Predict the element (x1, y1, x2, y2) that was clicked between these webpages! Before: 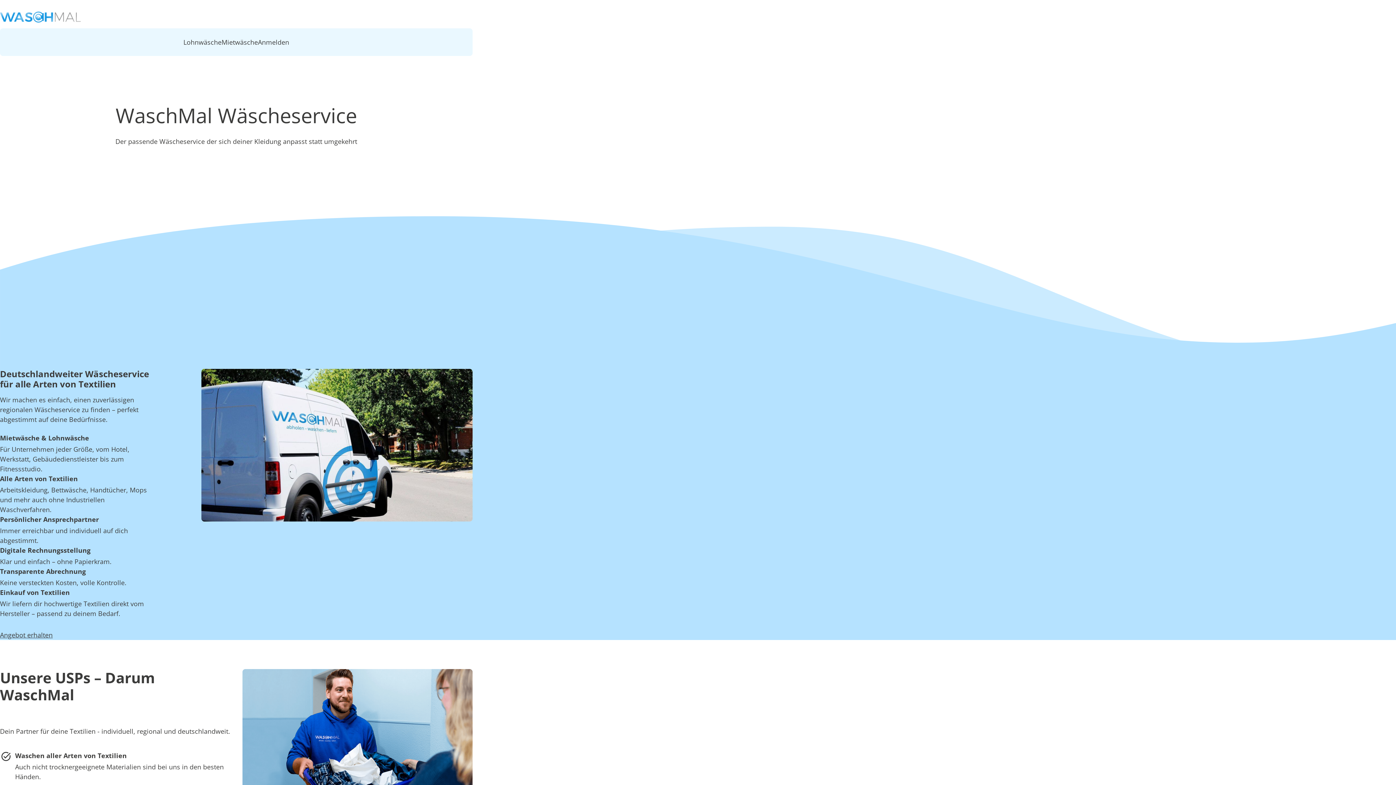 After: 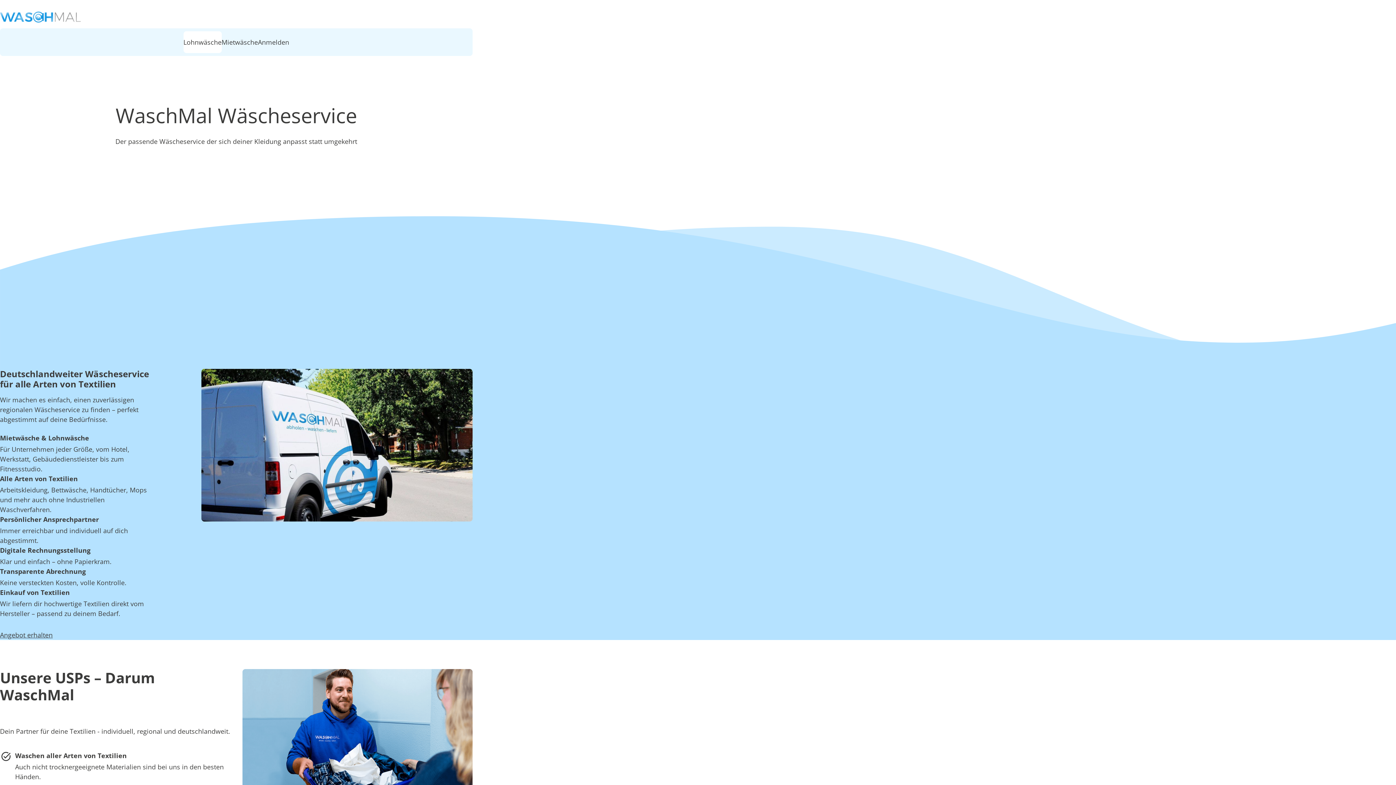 Action: bbox: (183, 31, 221, 53) label: Lohnwäsche